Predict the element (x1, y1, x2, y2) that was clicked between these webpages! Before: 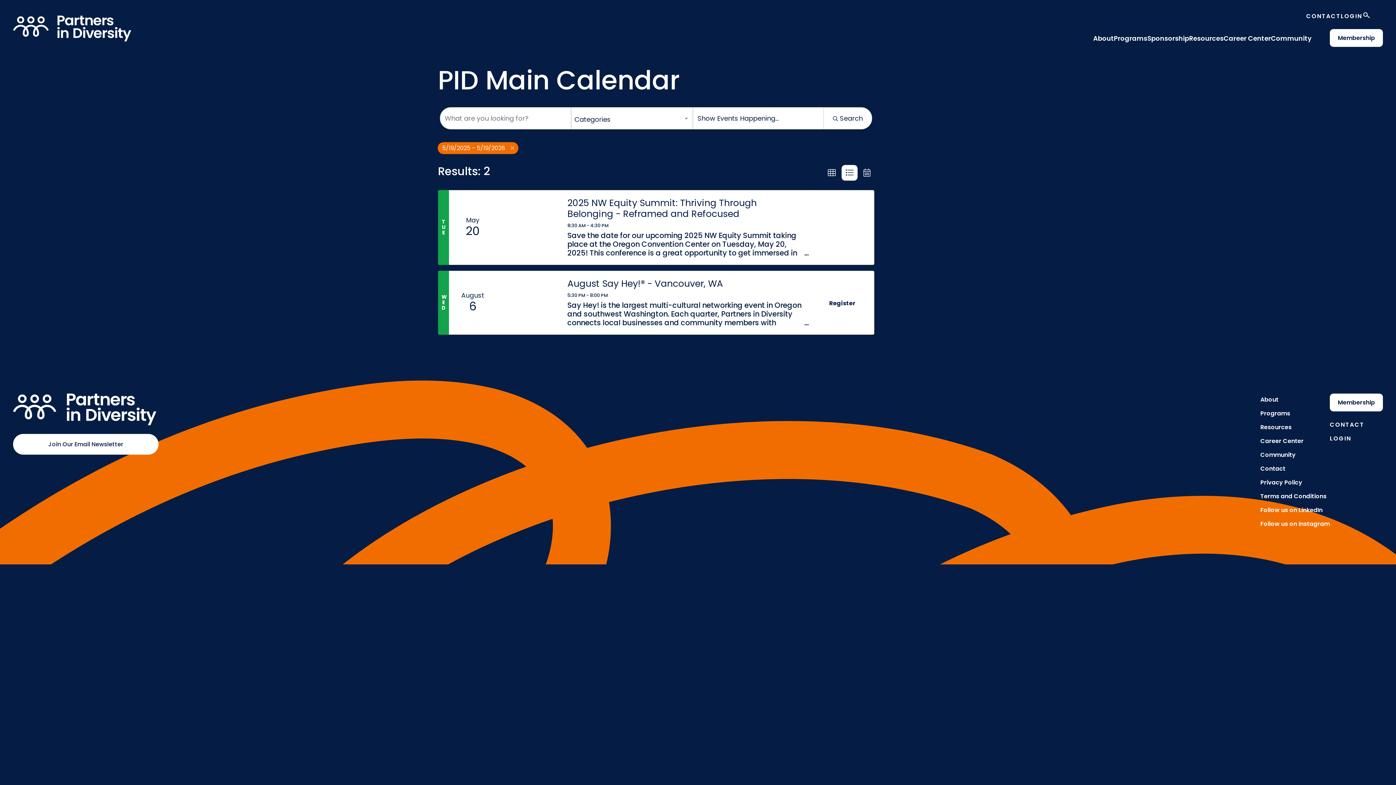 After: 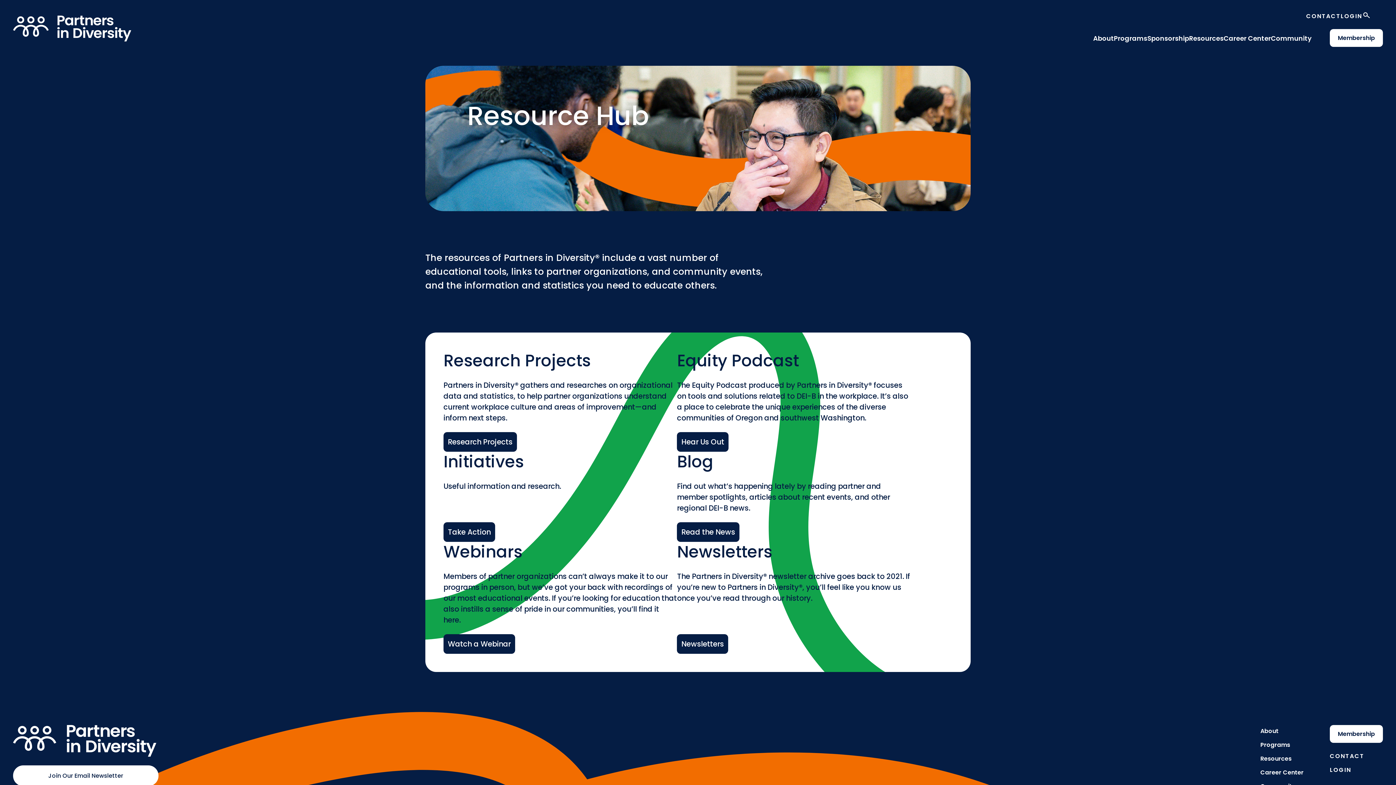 Action: bbox: (1189, 33, 1224, 42) label: Resources